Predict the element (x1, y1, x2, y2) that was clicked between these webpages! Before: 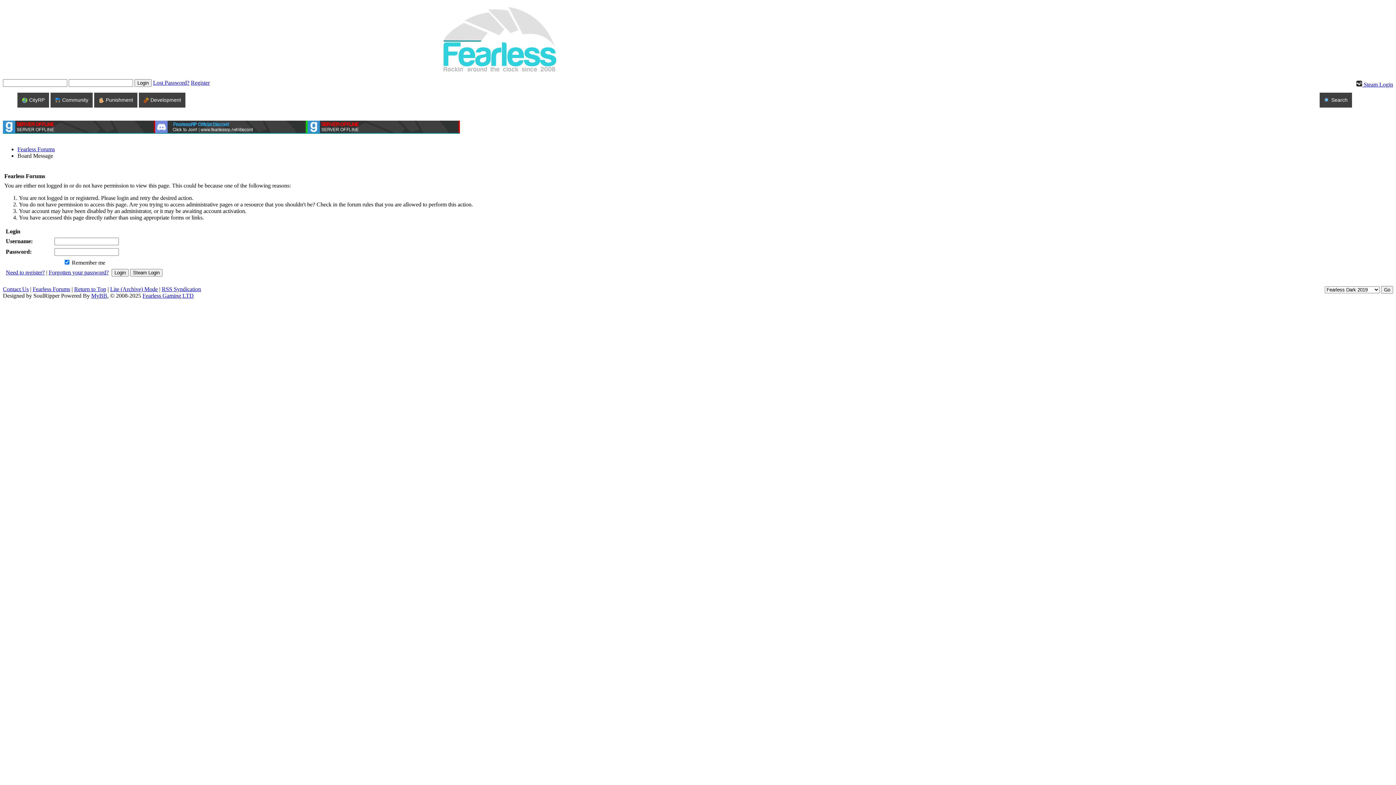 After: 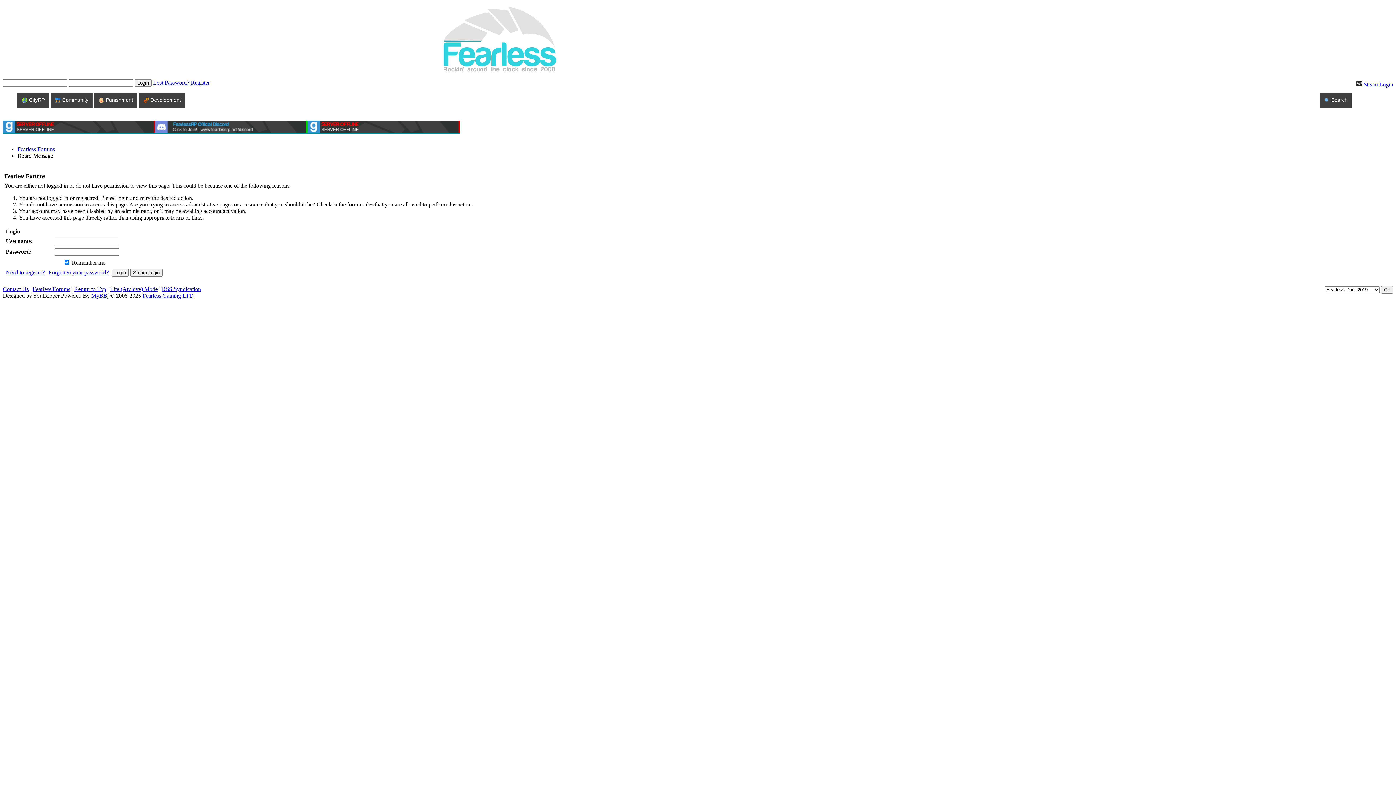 Action: bbox: (155, 128, 307, 135)